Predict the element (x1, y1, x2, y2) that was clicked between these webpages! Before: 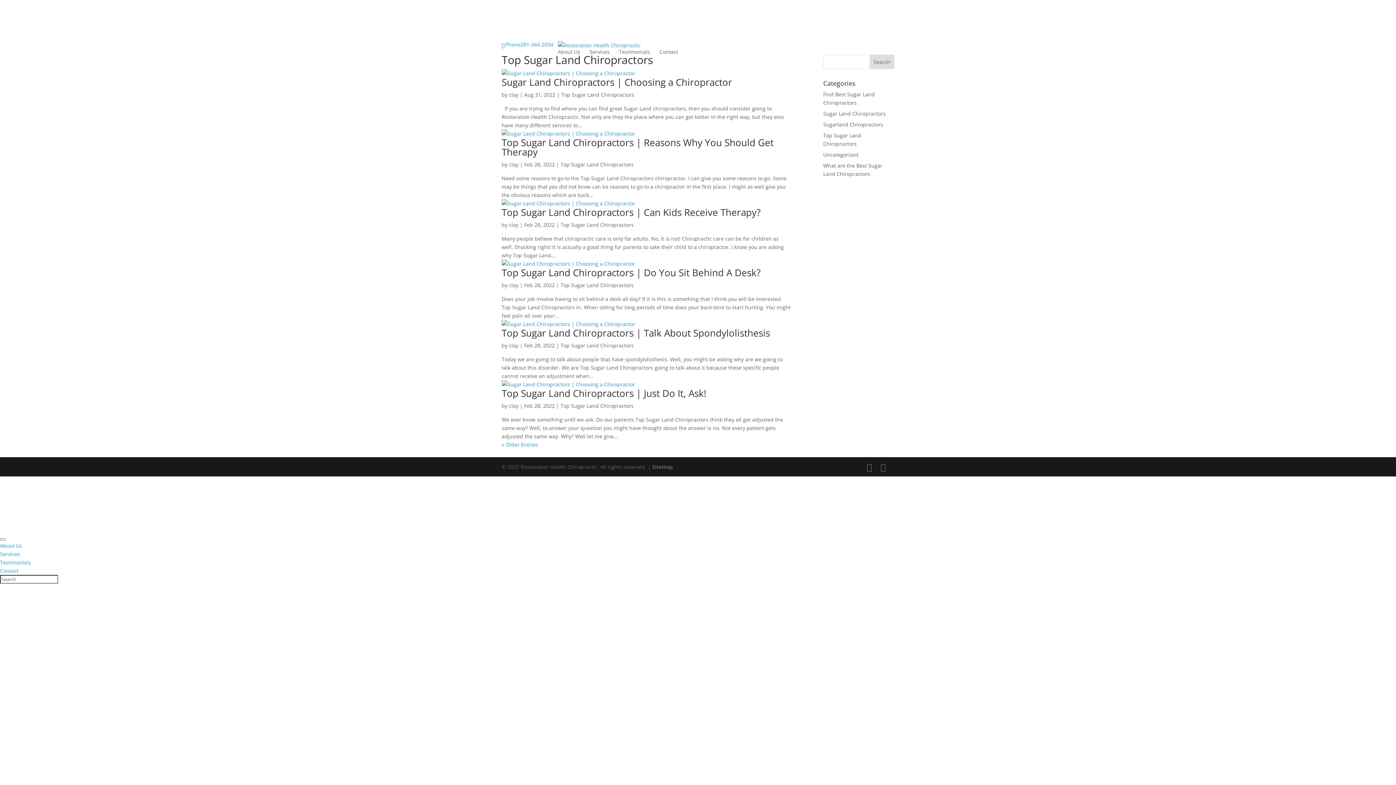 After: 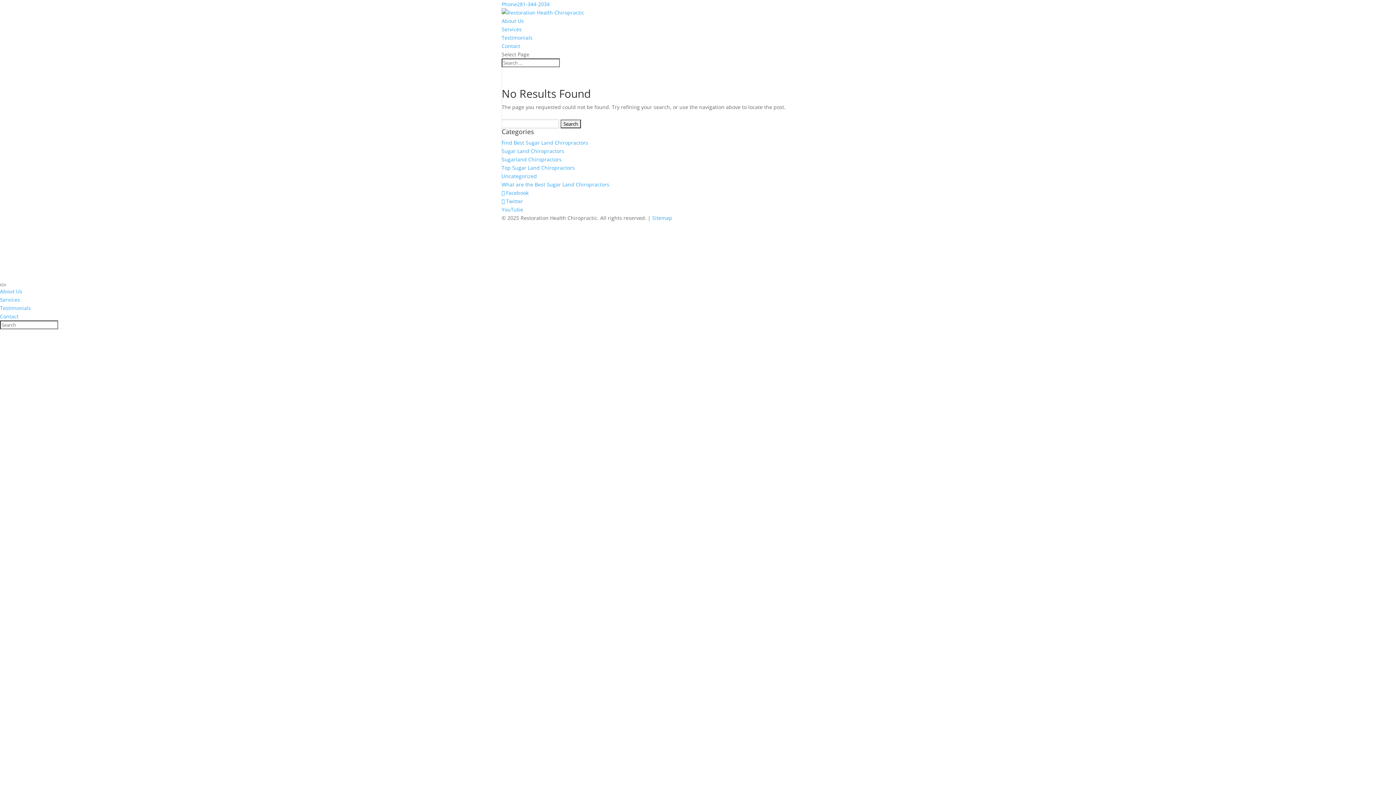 Action: bbox: (509, 221, 518, 228) label: clay